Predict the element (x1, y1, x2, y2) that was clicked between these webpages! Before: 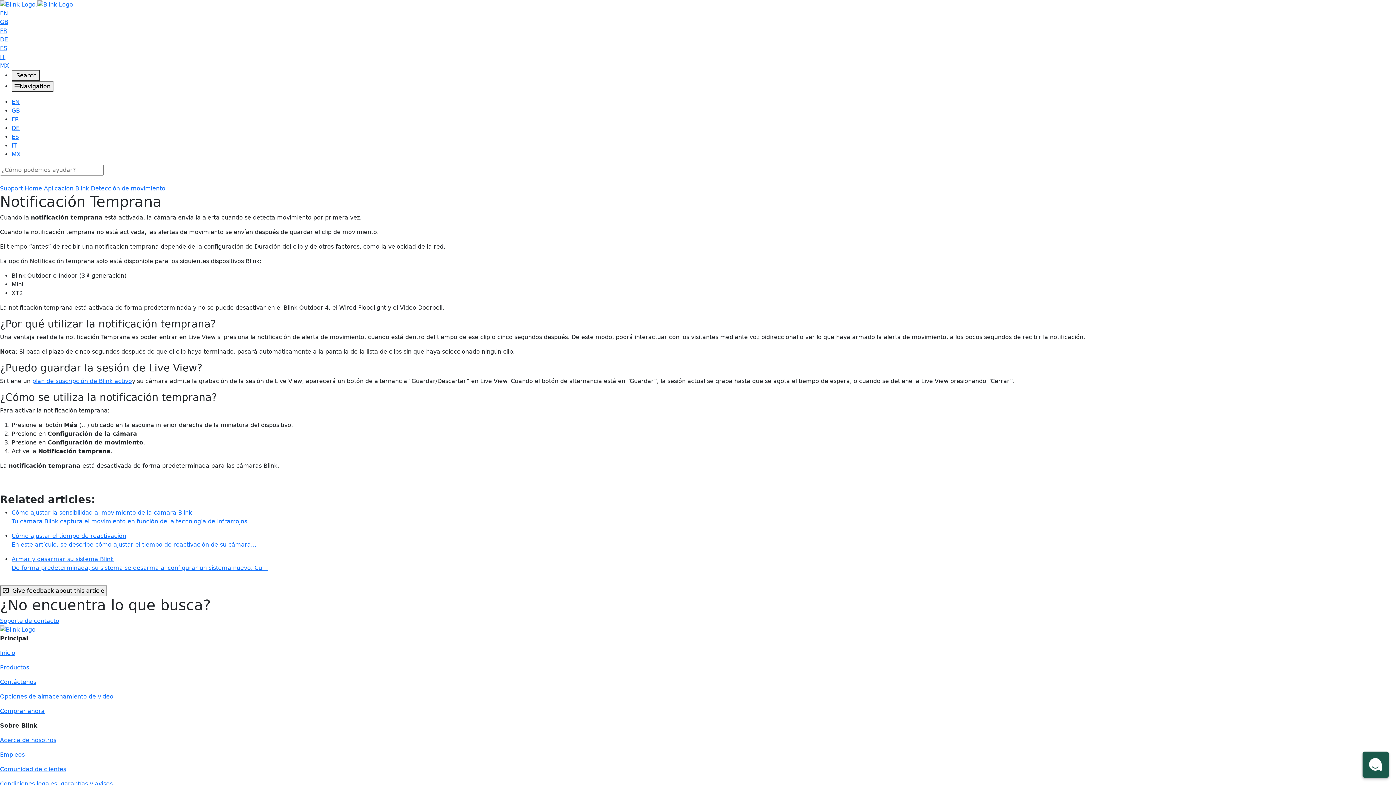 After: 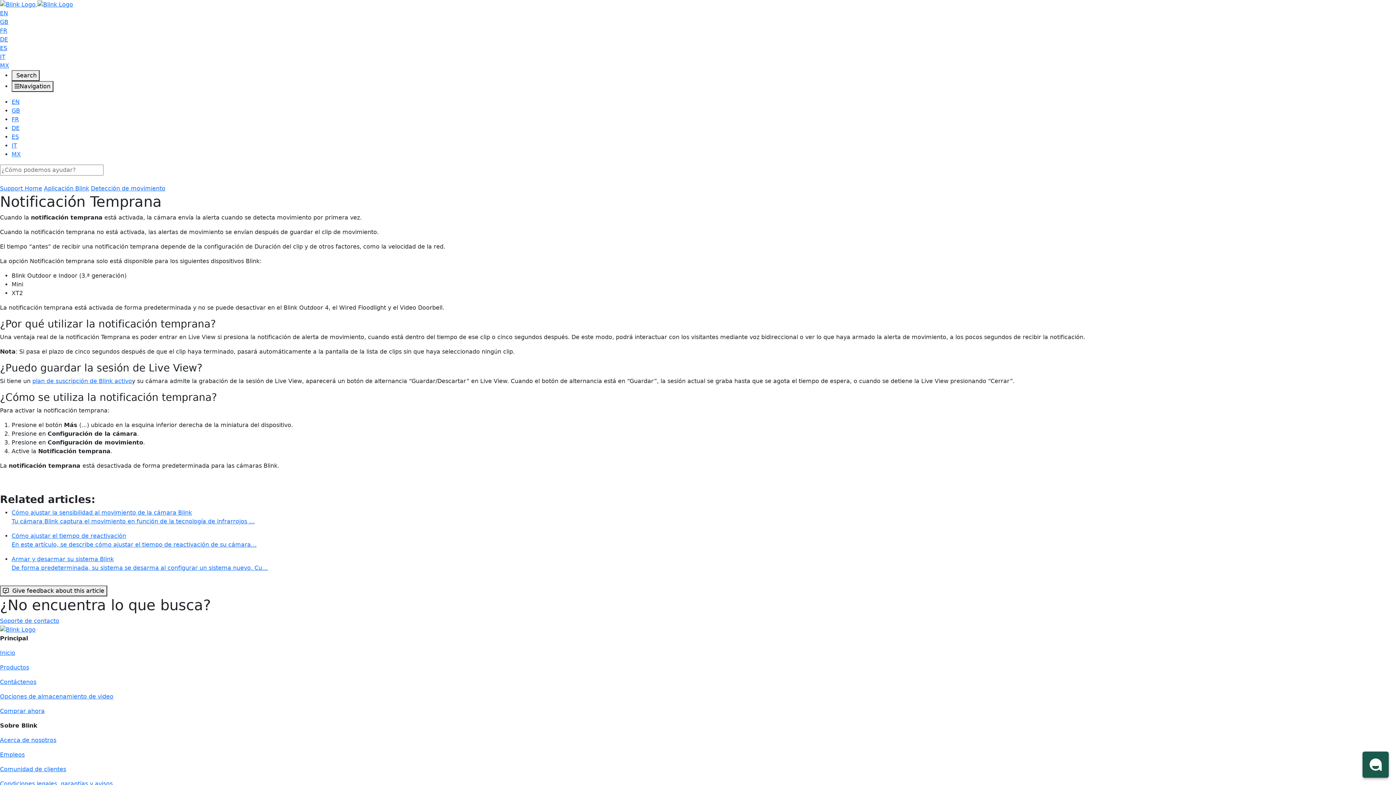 Action: bbox: (1362, 752, 1389, 778) label: Open chat